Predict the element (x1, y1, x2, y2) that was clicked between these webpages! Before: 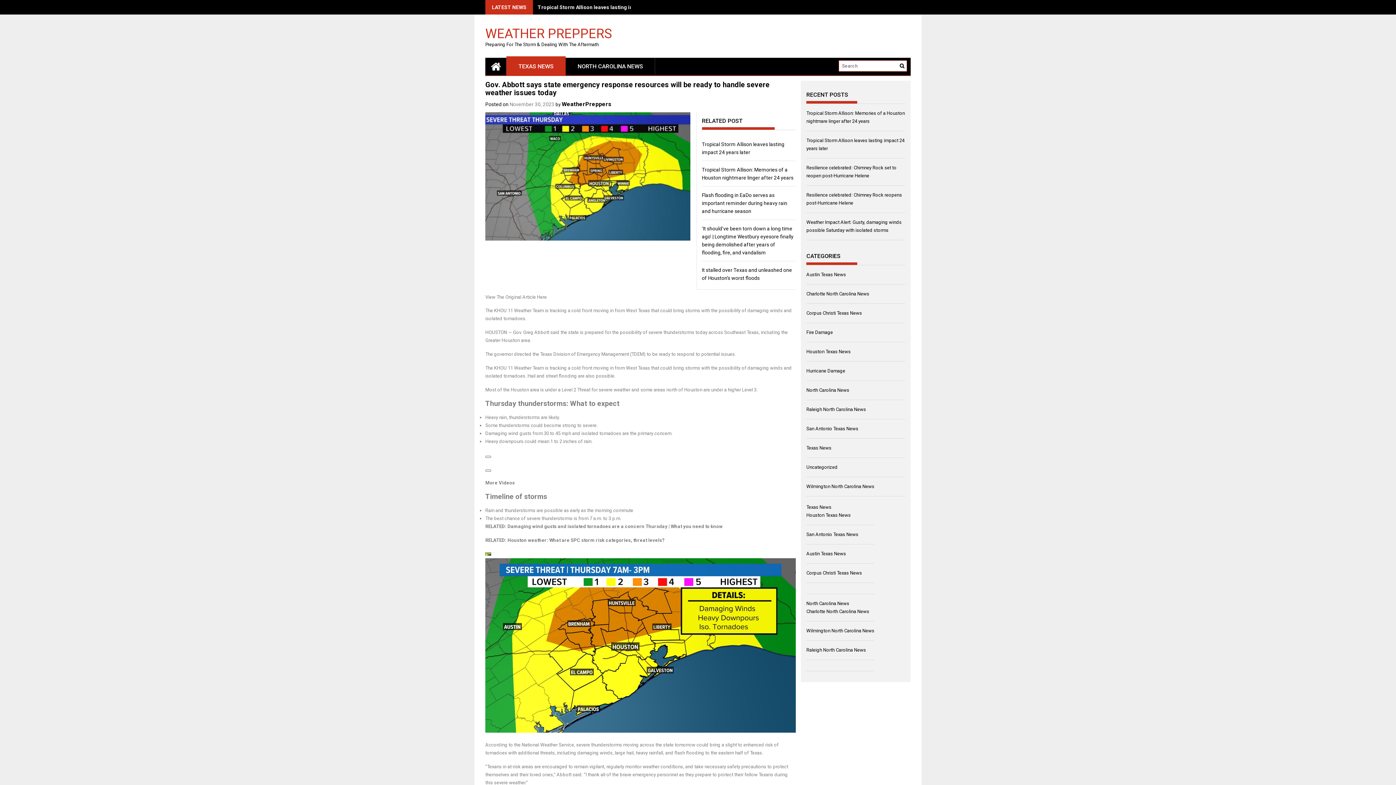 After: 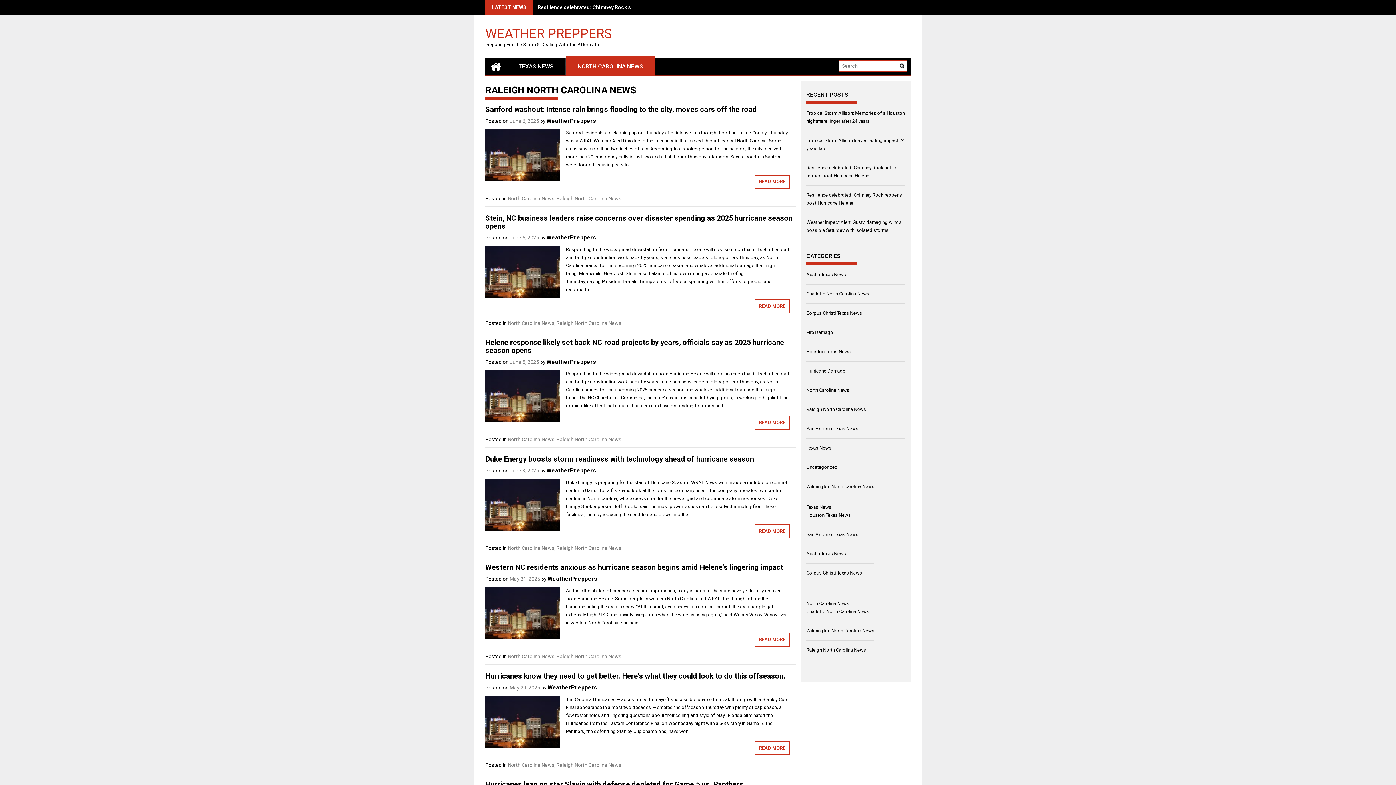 Action: bbox: (806, 406, 866, 412) label: Raleigh North Carolina News